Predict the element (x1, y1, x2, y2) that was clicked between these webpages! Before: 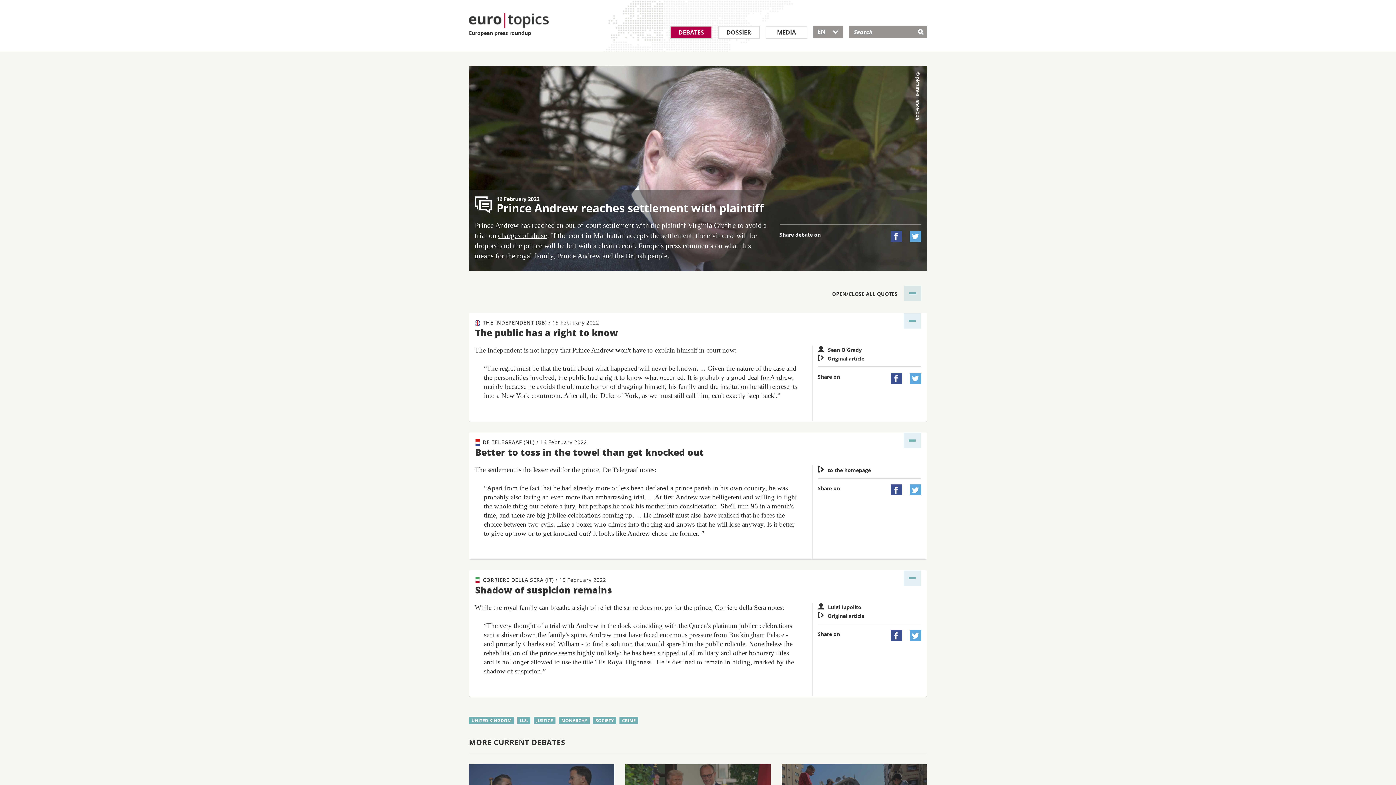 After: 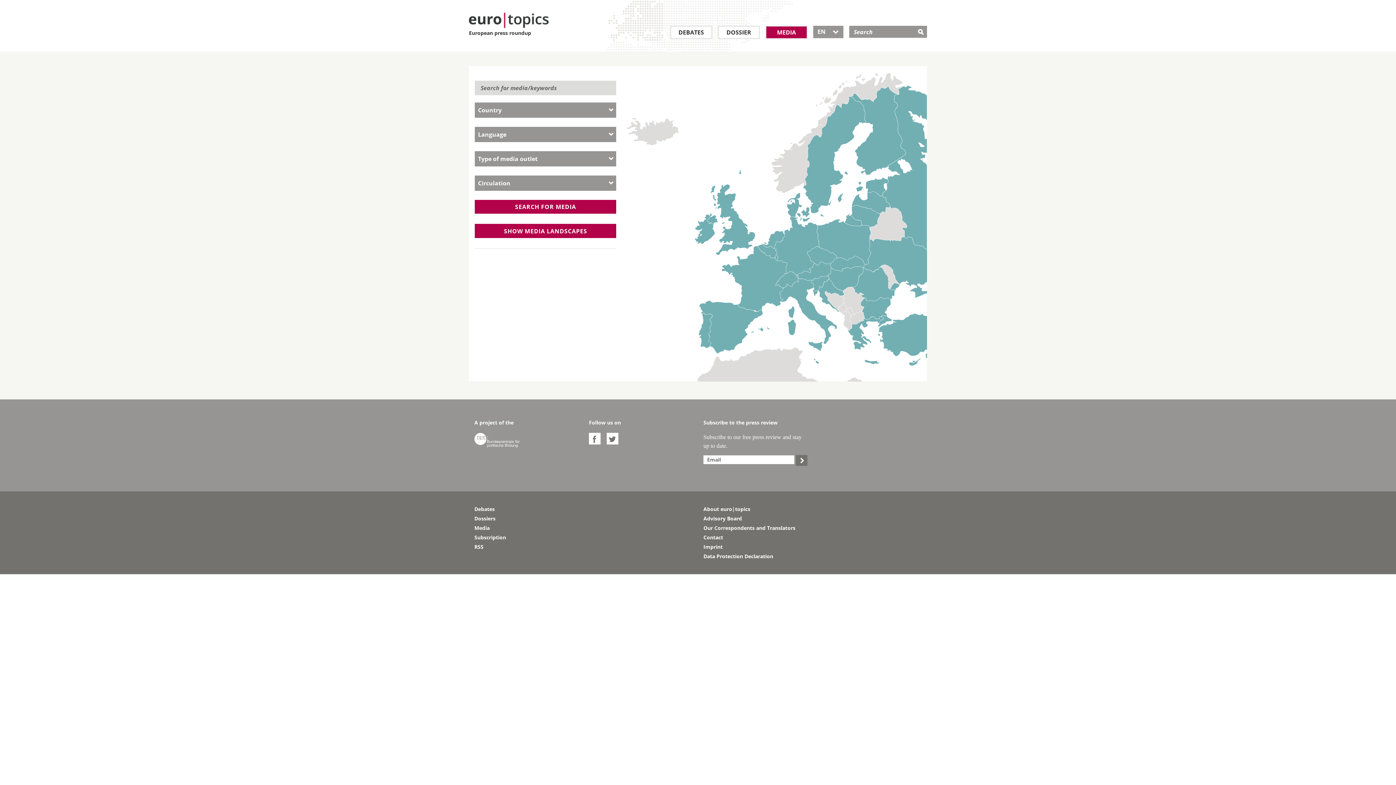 Action: label: MEDIA bbox: (765, 25, 807, 38)